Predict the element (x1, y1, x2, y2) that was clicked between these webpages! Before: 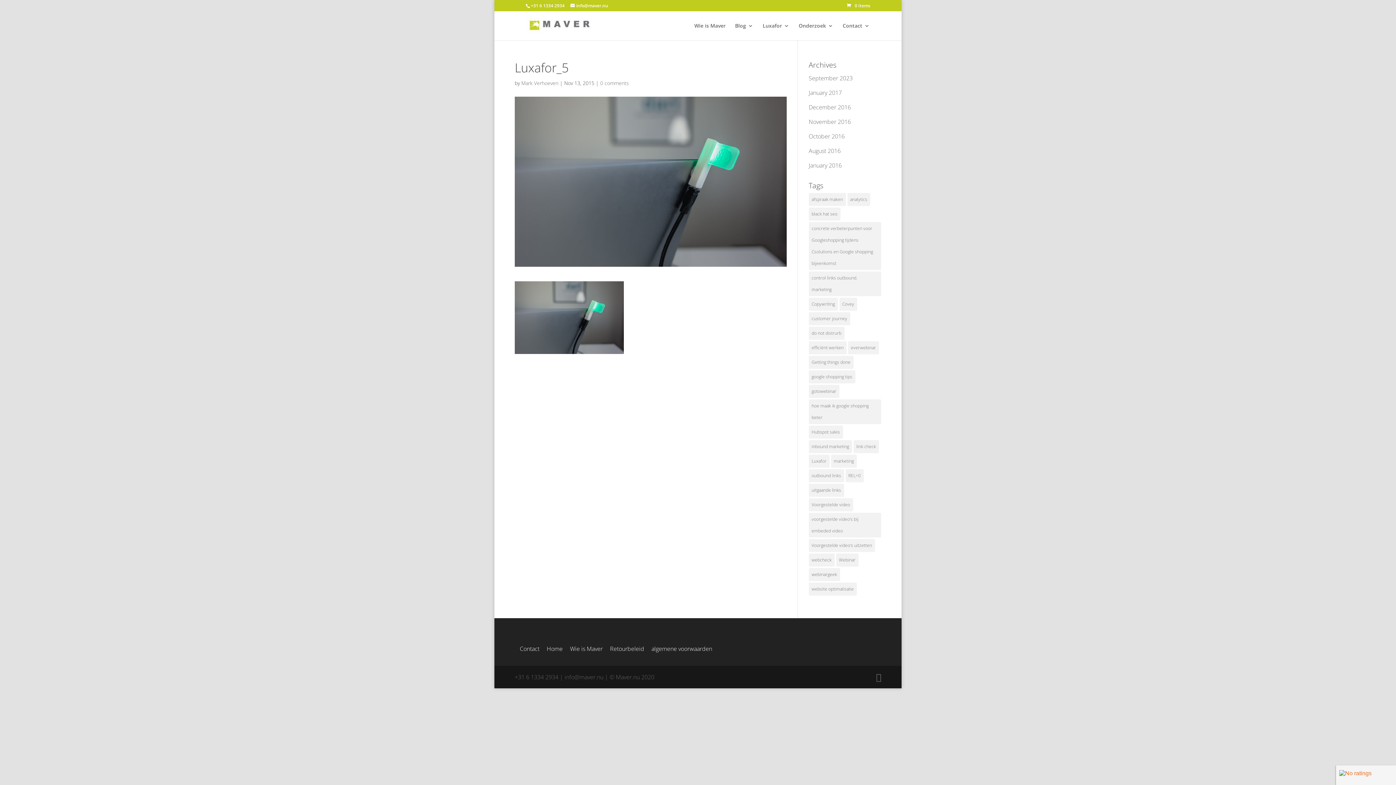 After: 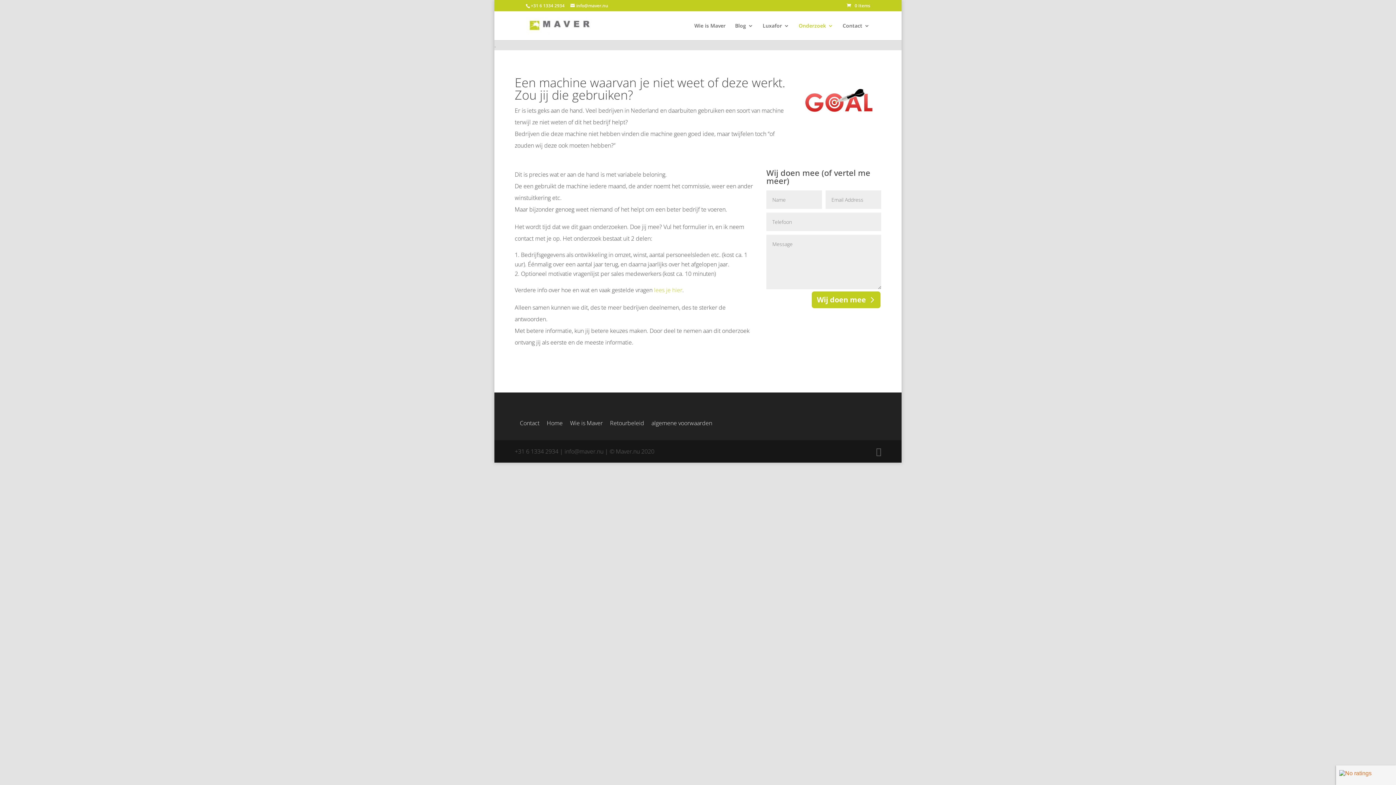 Action: bbox: (798, 23, 833, 40) label: Onderzoek